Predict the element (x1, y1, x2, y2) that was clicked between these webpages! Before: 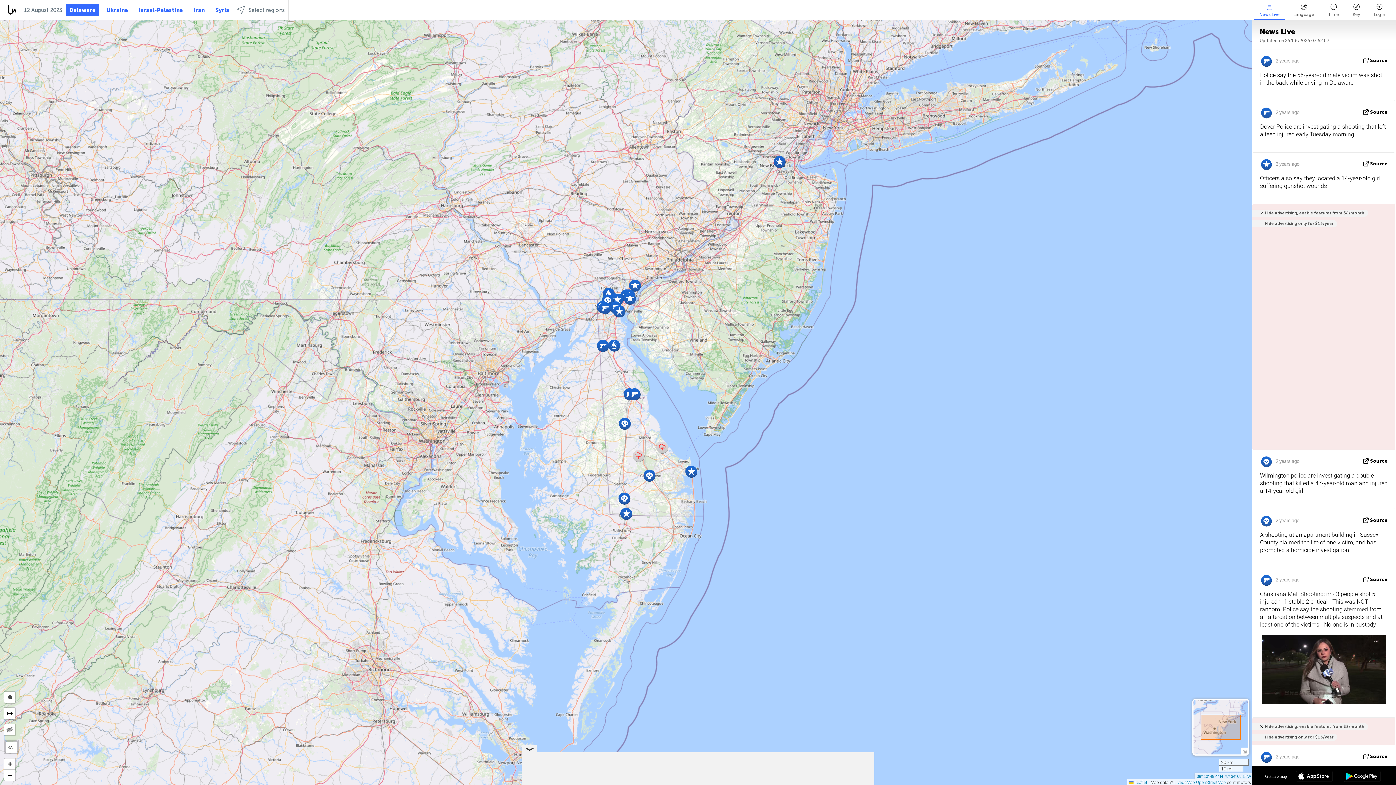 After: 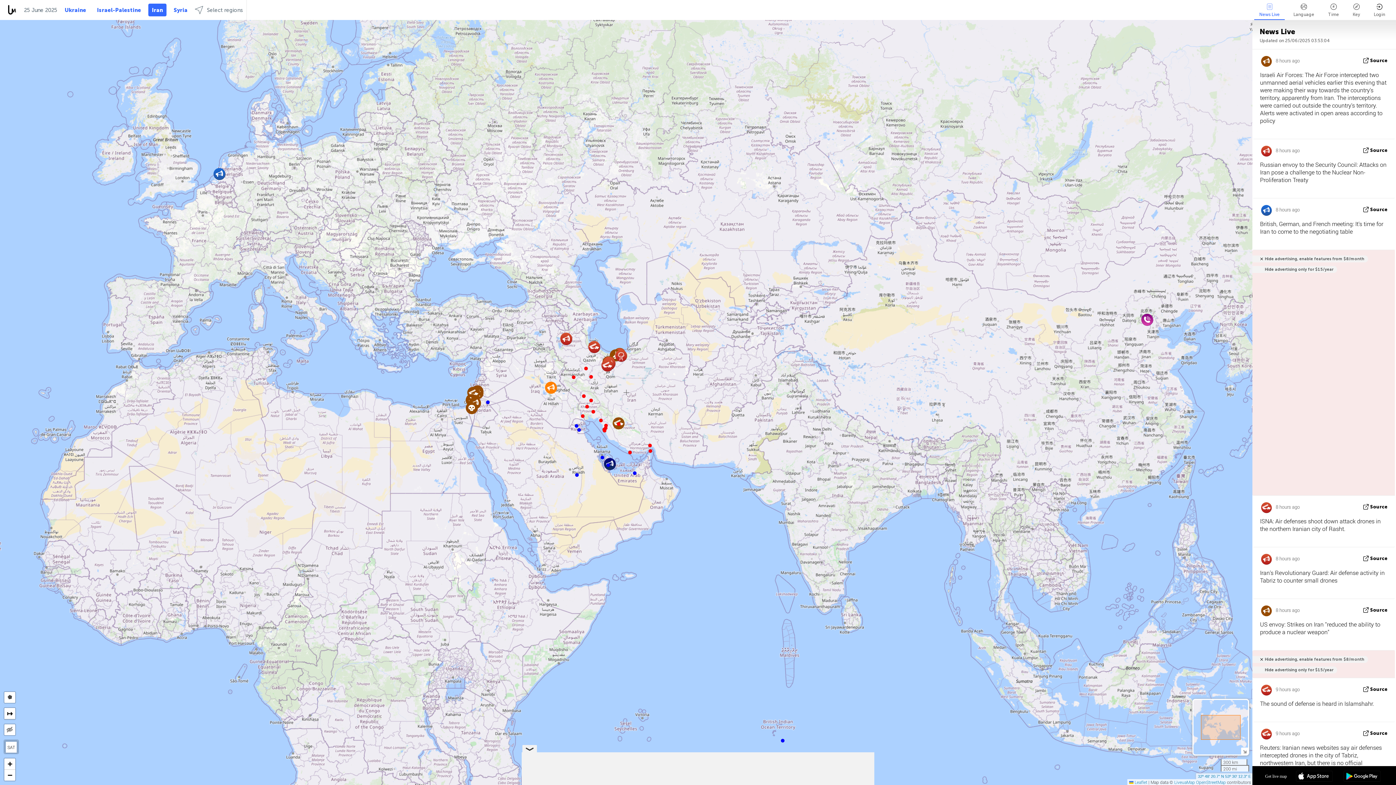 Action: label: Iran bbox: (190, 3, 208, 16)